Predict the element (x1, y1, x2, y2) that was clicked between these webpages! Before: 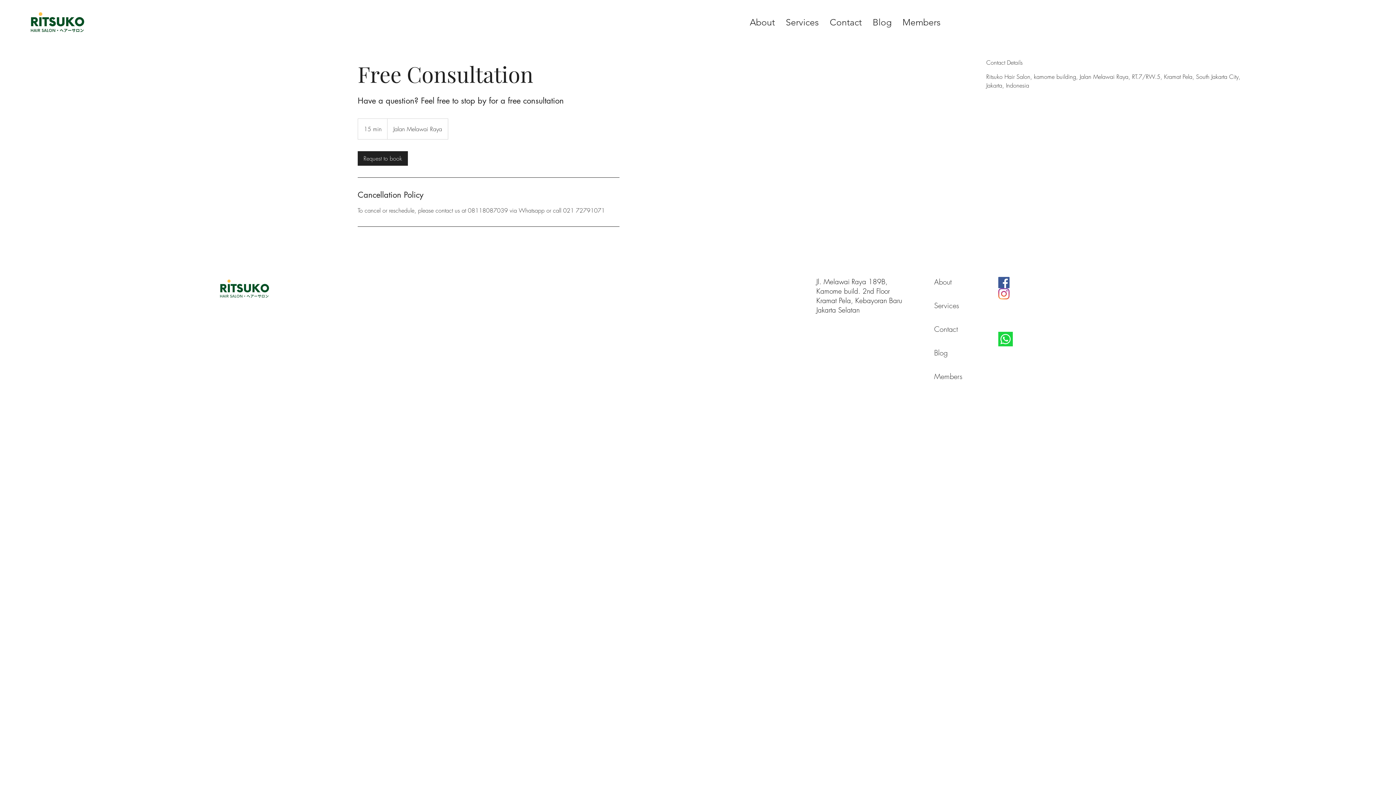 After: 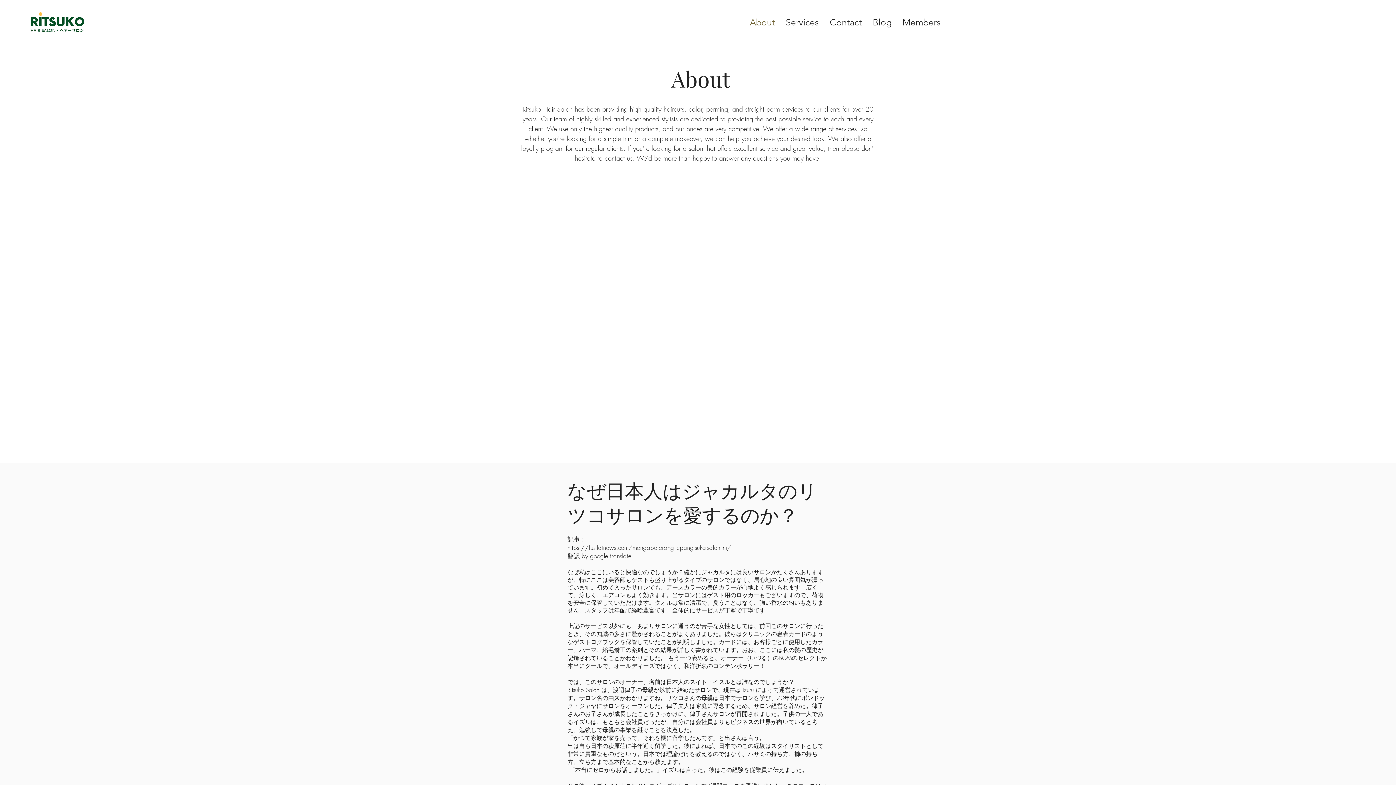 Action: bbox: (744, 13, 780, 31) label: About